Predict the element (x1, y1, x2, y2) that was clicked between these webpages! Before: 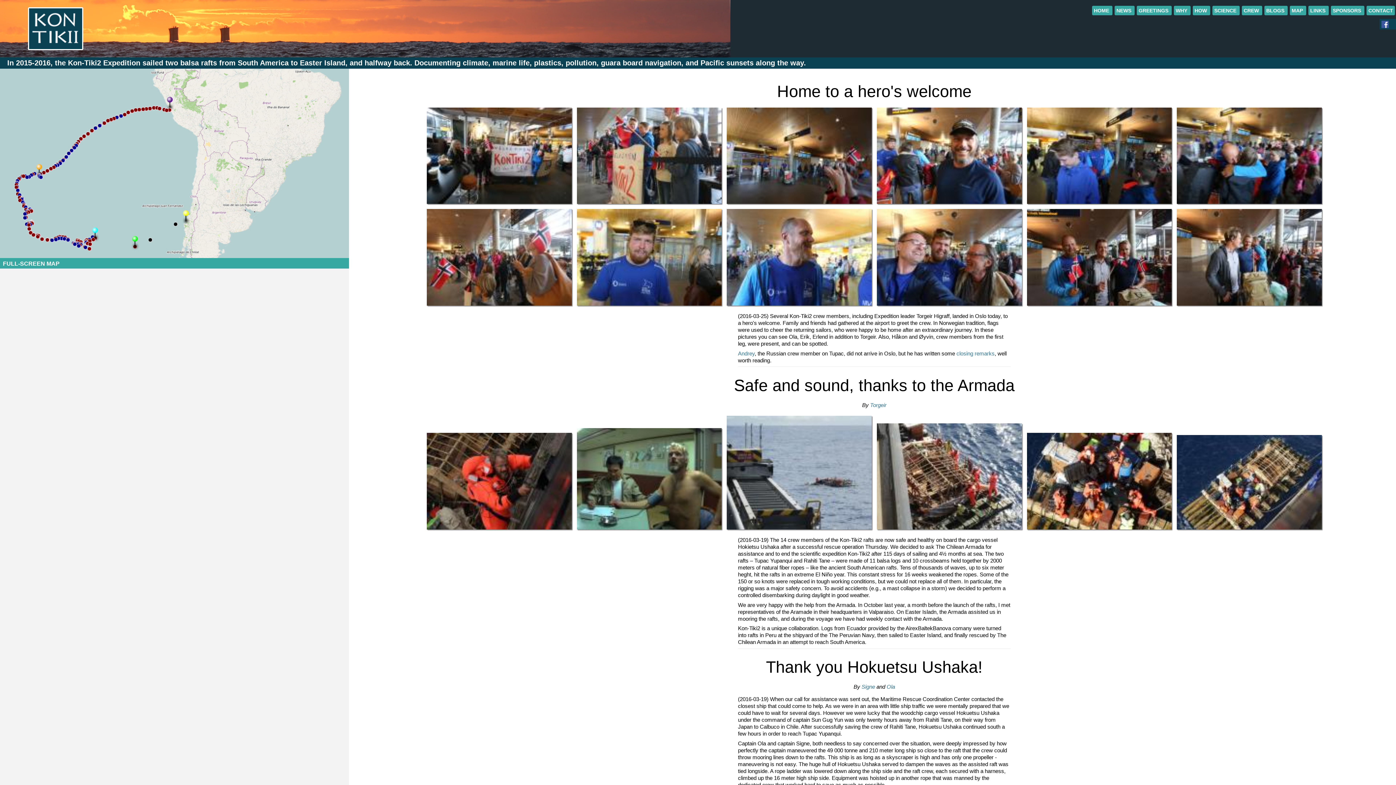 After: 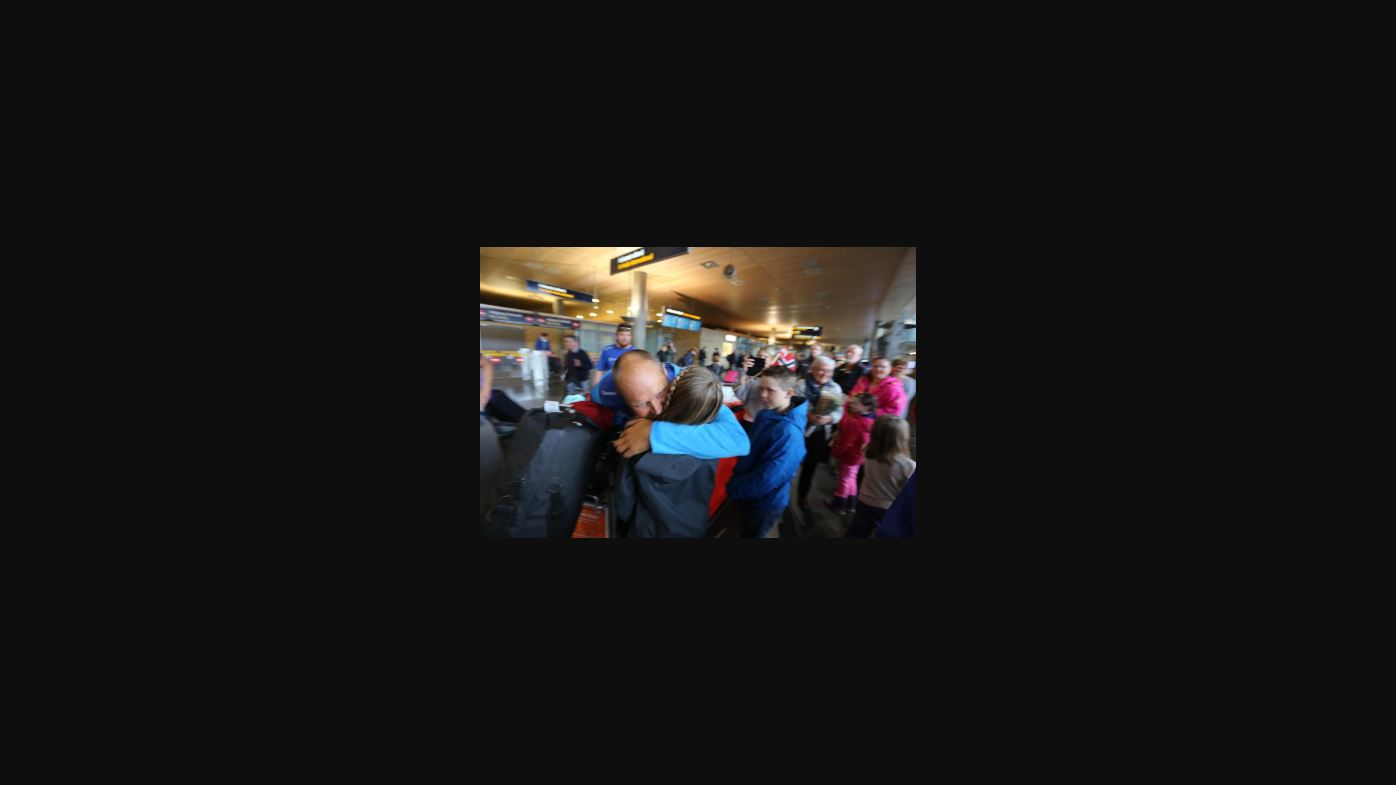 Action: bbox: (1175, 200, 1324, 207)